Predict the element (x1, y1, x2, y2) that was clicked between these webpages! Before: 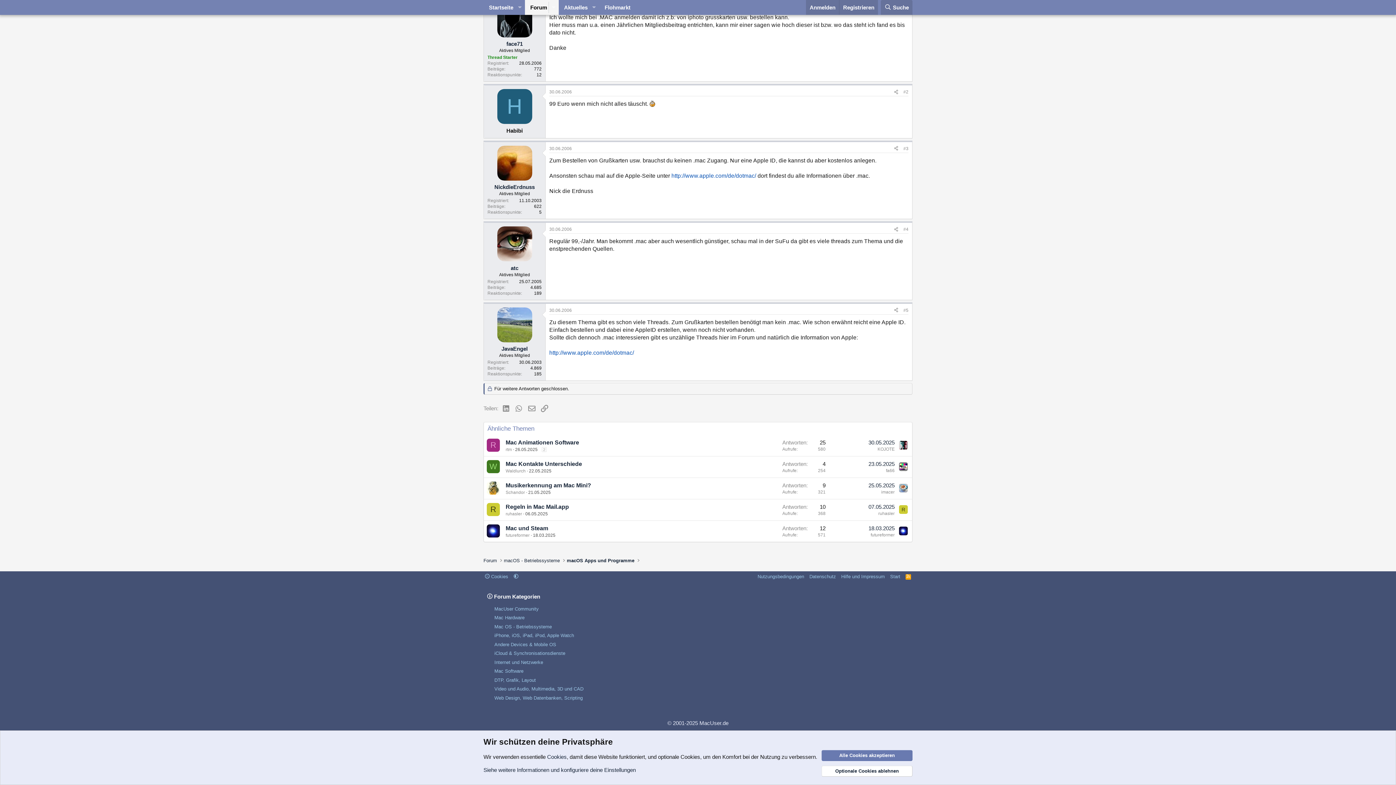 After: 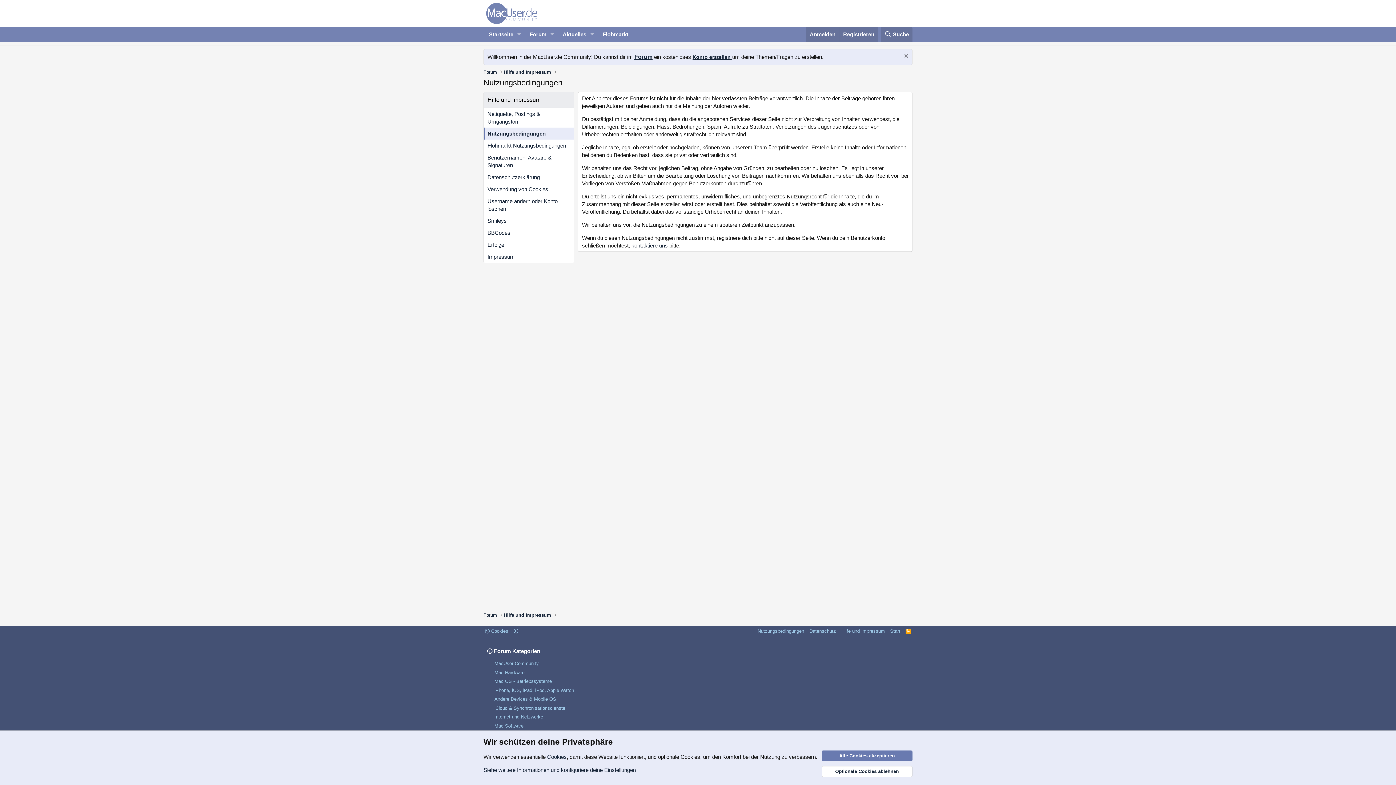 Action: bbox: (756, 573, 805, 580) label: Nutzungsbedingungen